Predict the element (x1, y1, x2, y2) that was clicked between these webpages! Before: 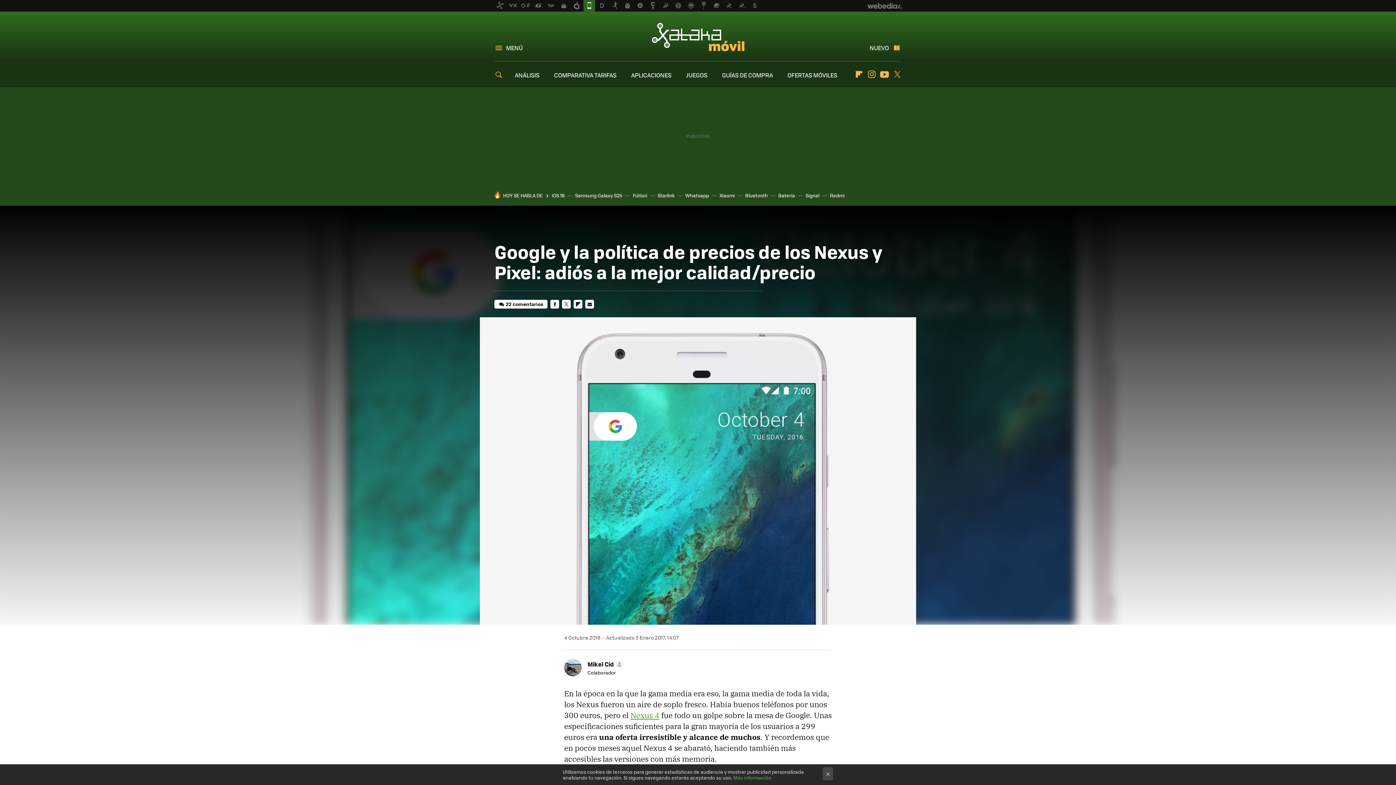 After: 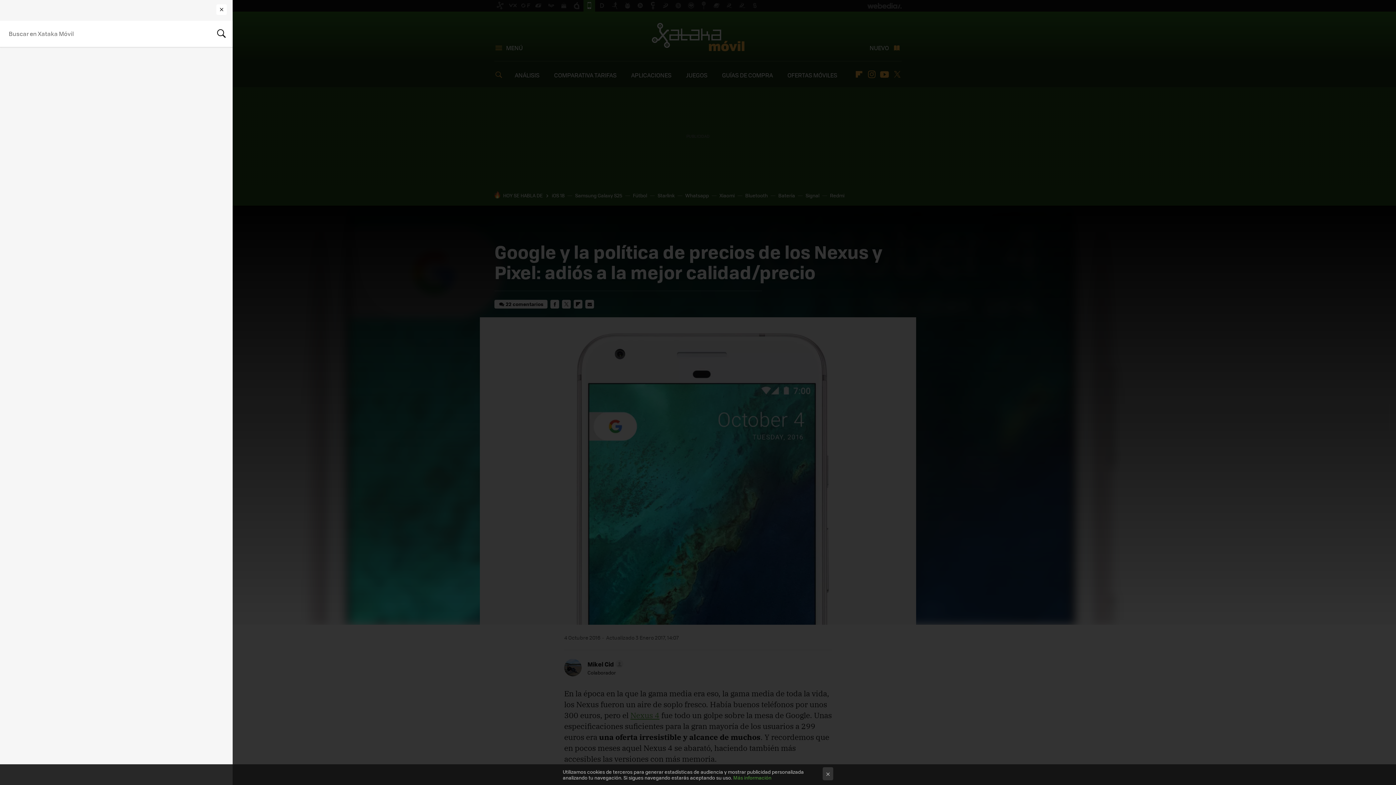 Action: bbox: (494, 68, 506, 80)